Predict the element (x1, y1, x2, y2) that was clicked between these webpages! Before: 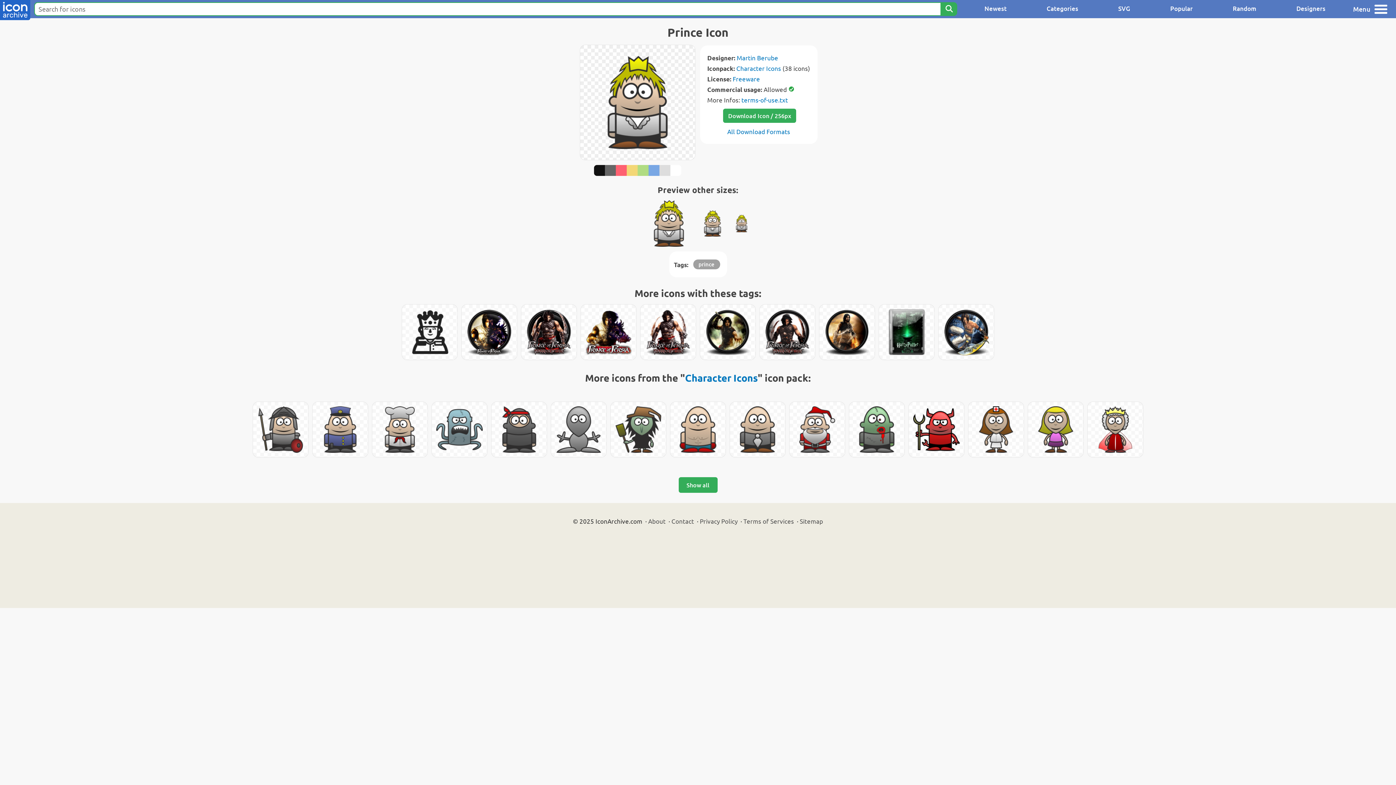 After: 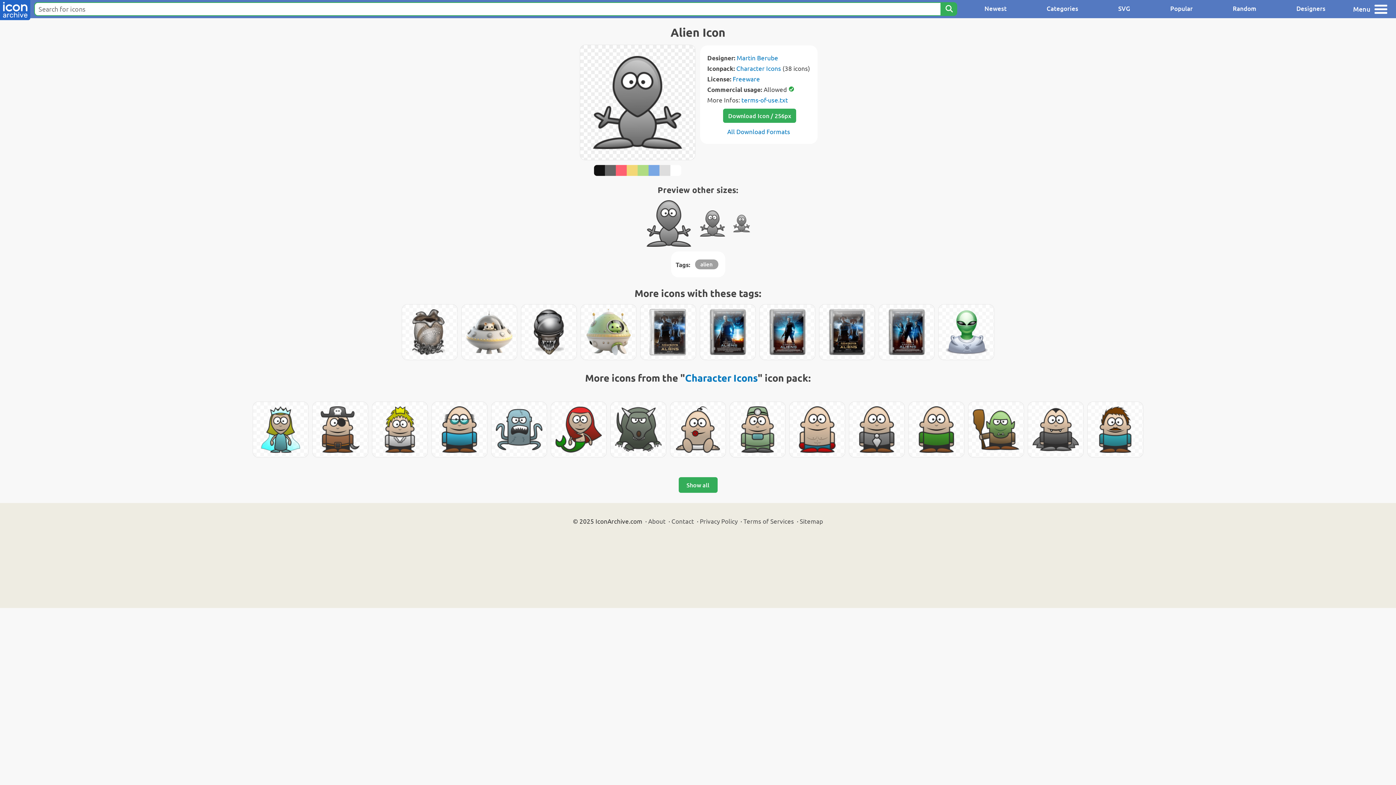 Action: bbox: (551, 402, 606, 457)